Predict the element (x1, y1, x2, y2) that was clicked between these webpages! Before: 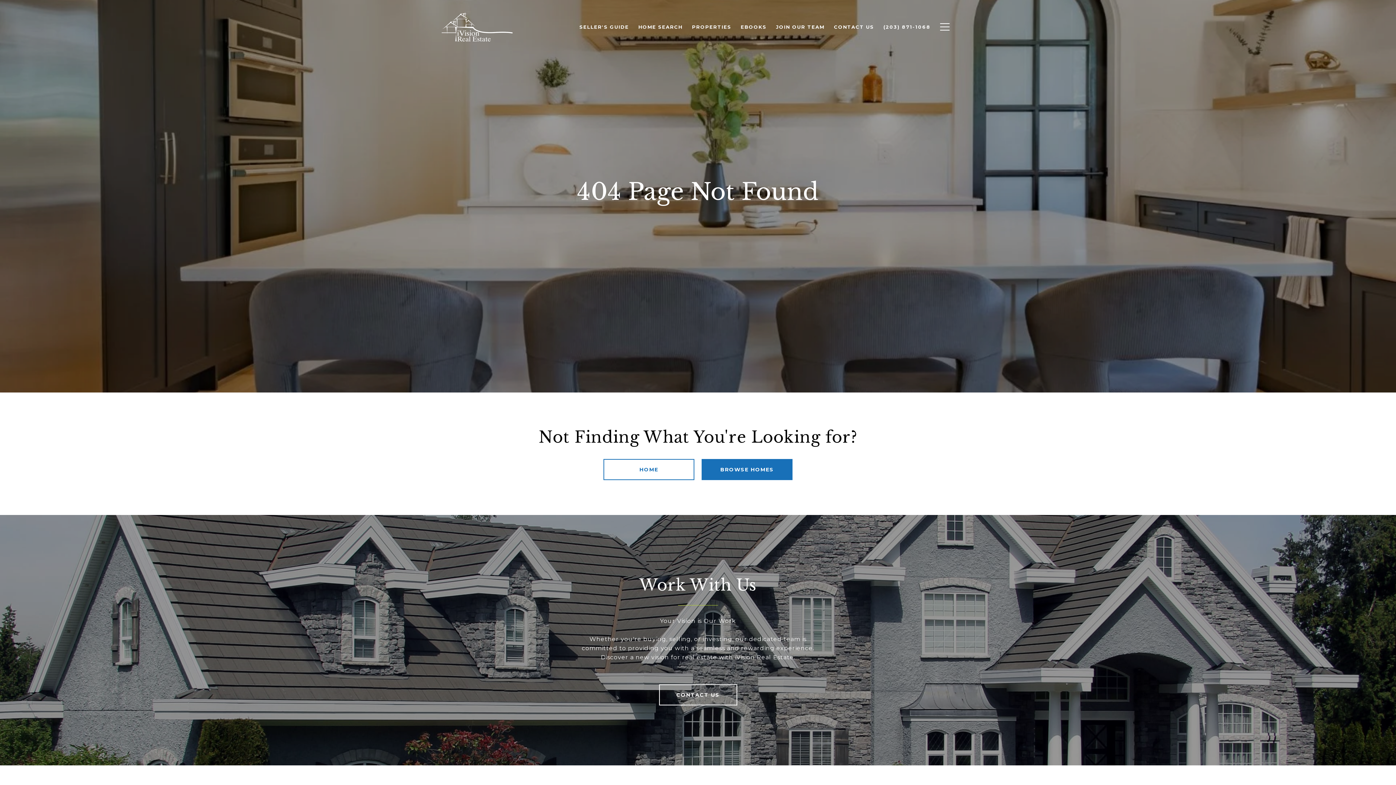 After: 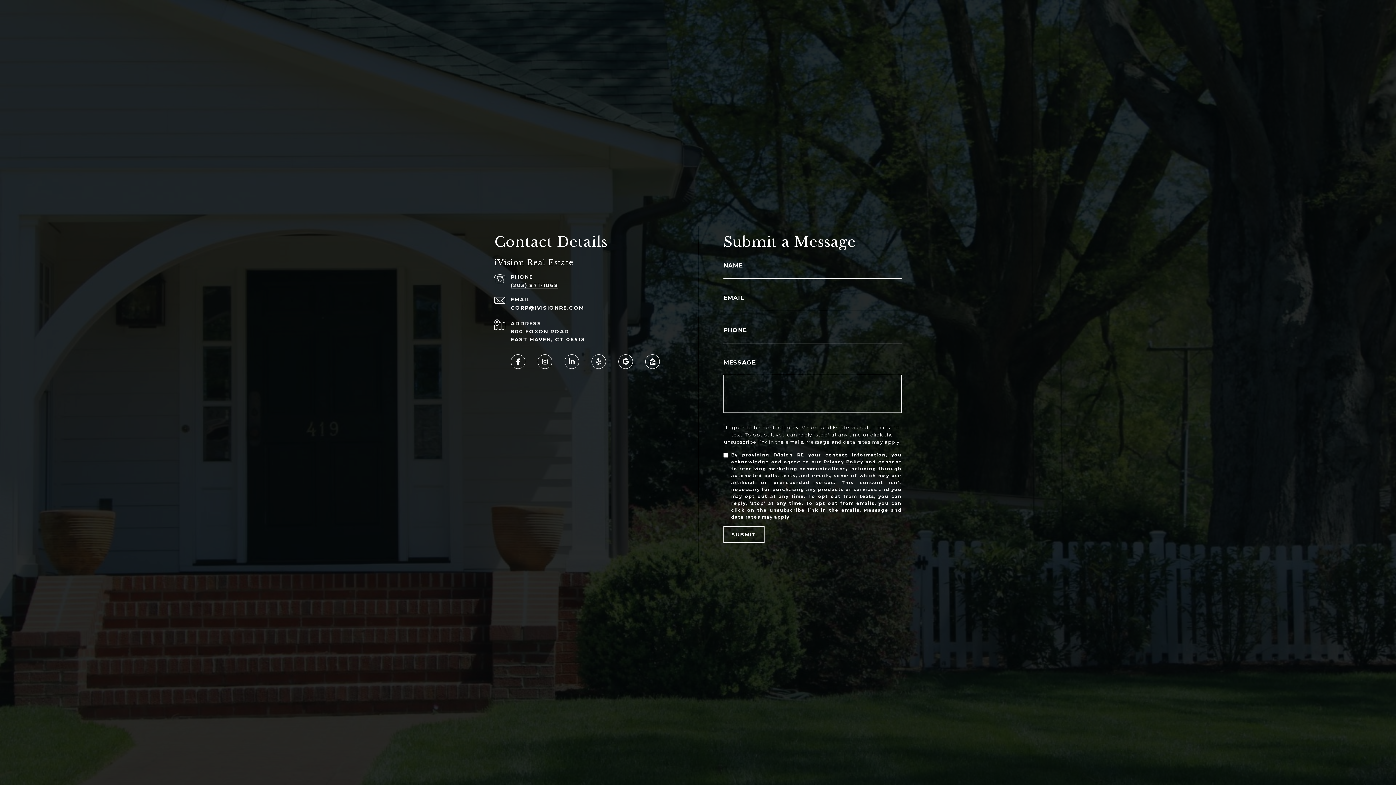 Action: label: CONTACT US bbox: (829, 20, 878, 33)